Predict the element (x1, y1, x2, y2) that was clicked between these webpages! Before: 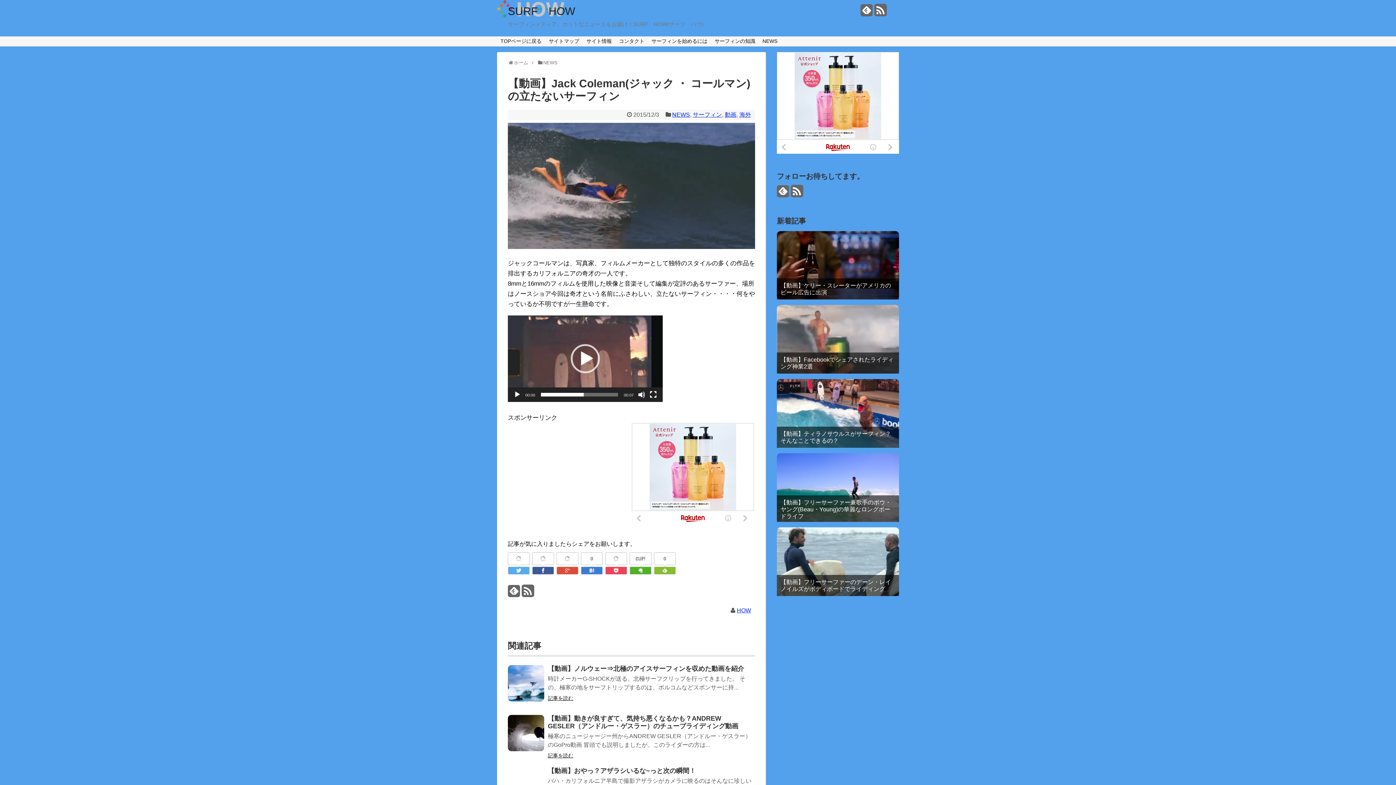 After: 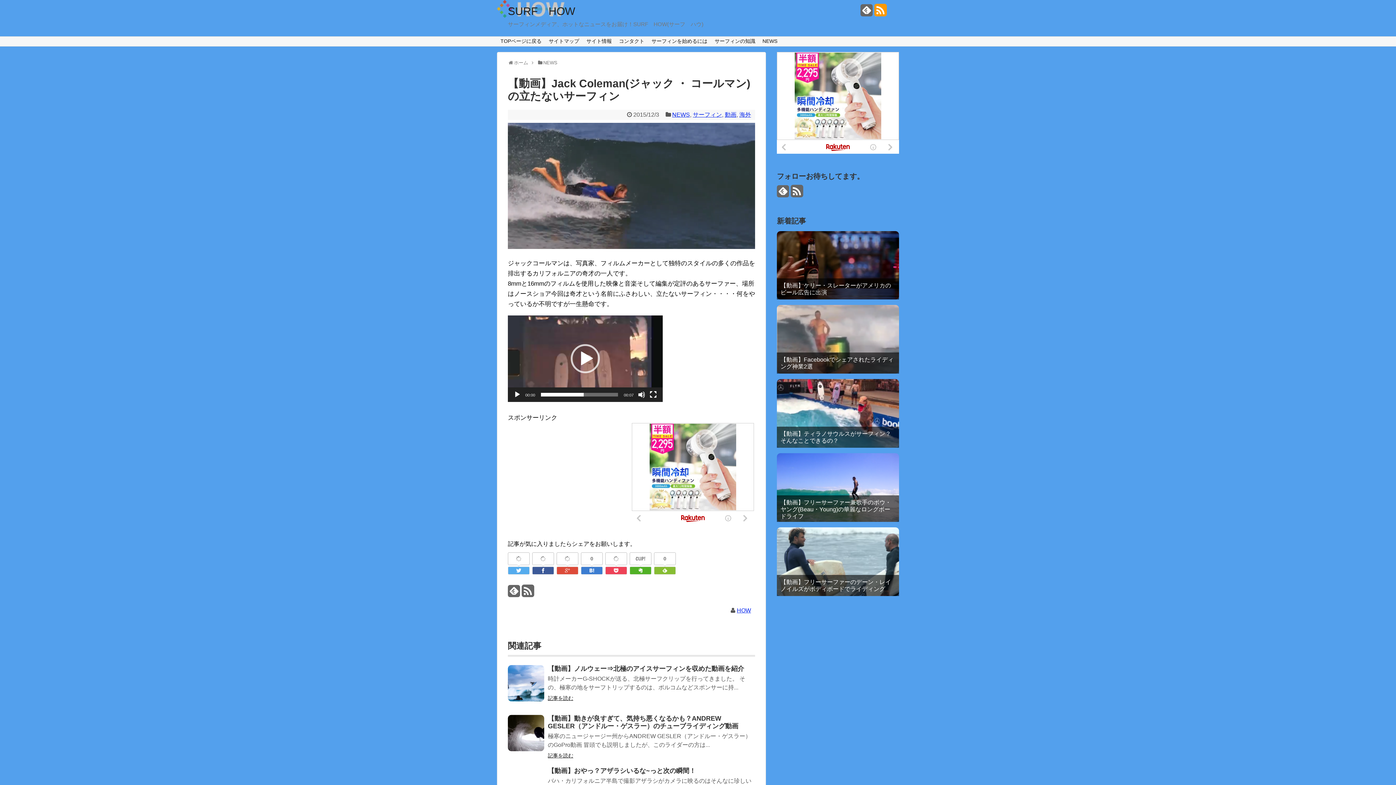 Action: bbox: (874, 9, 886, 16)